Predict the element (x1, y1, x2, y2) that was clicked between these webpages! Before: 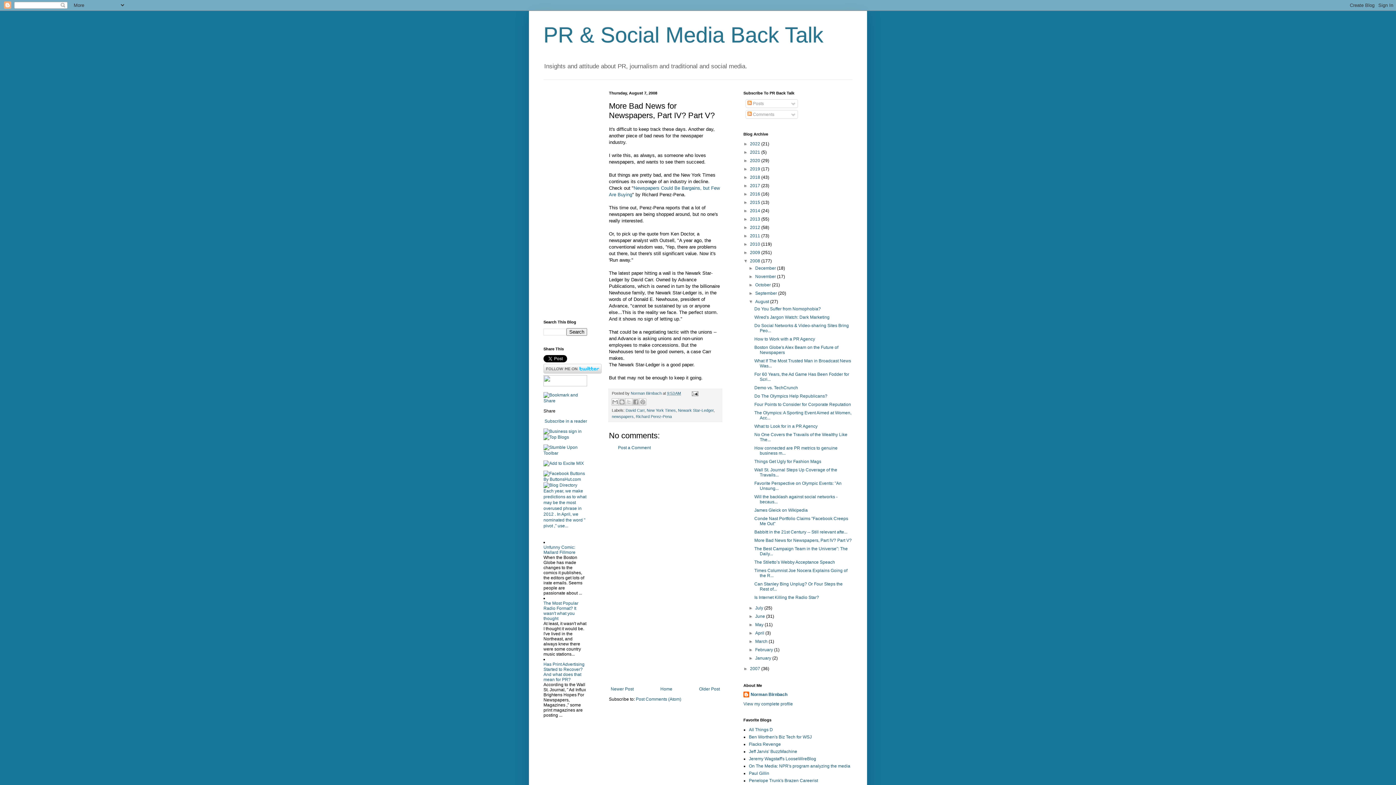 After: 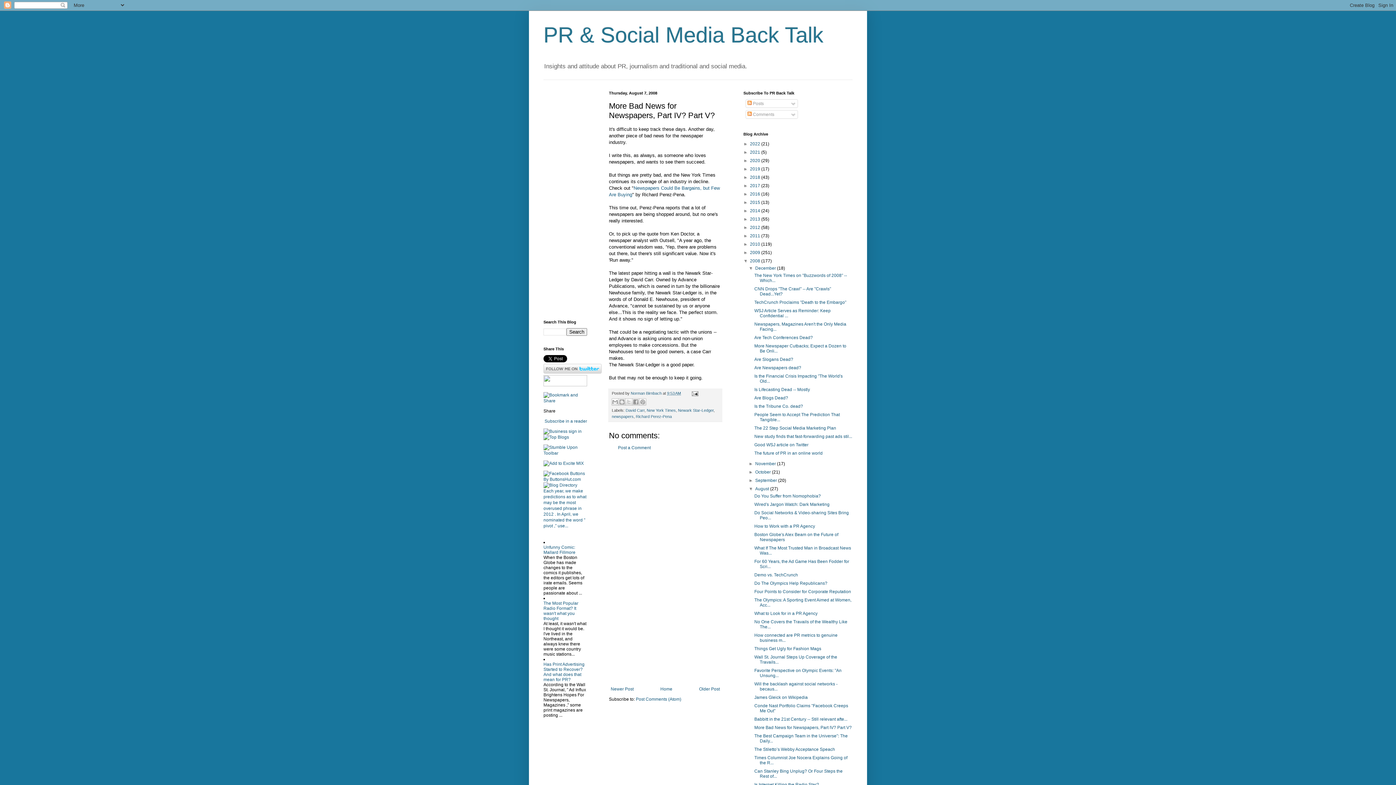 Action: bbox: (748, 265, 755, 271) label: ►  